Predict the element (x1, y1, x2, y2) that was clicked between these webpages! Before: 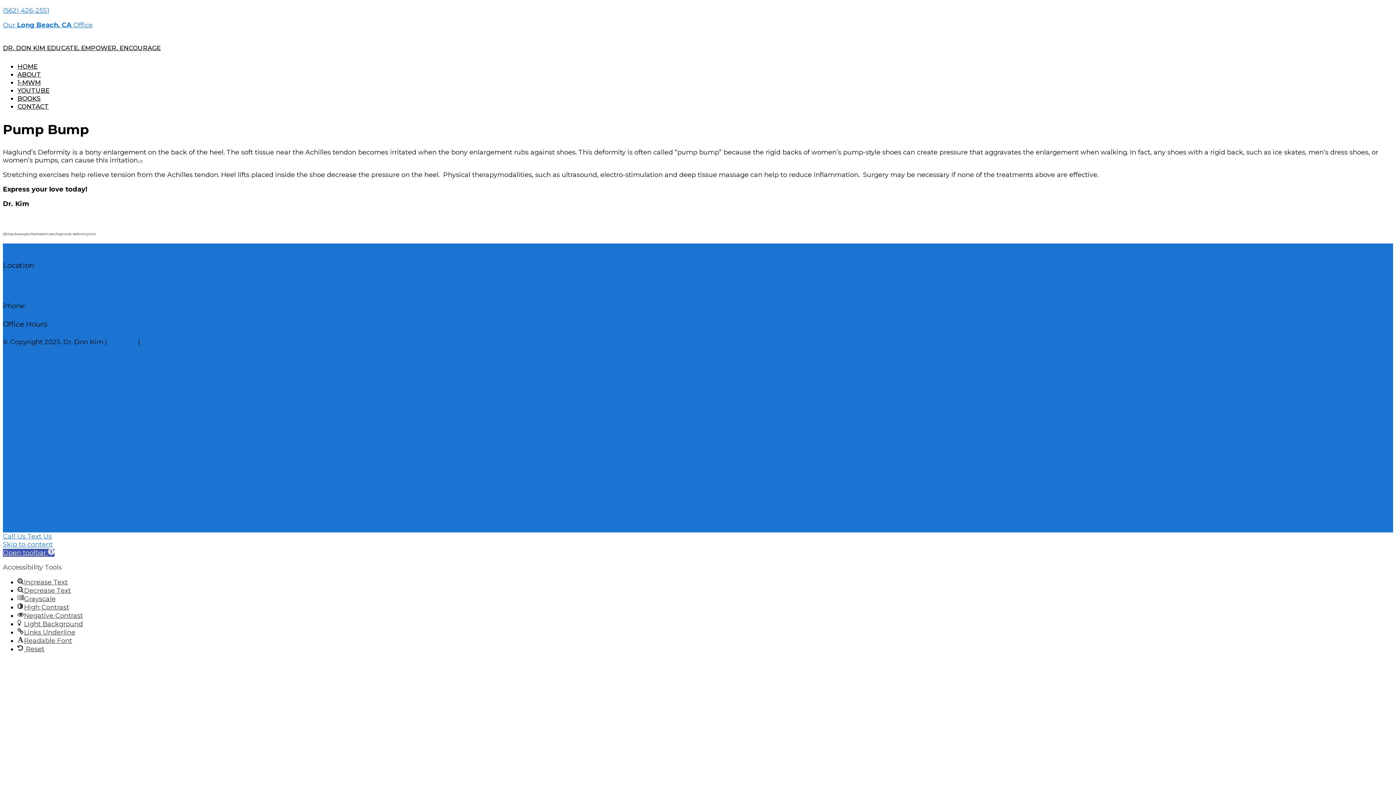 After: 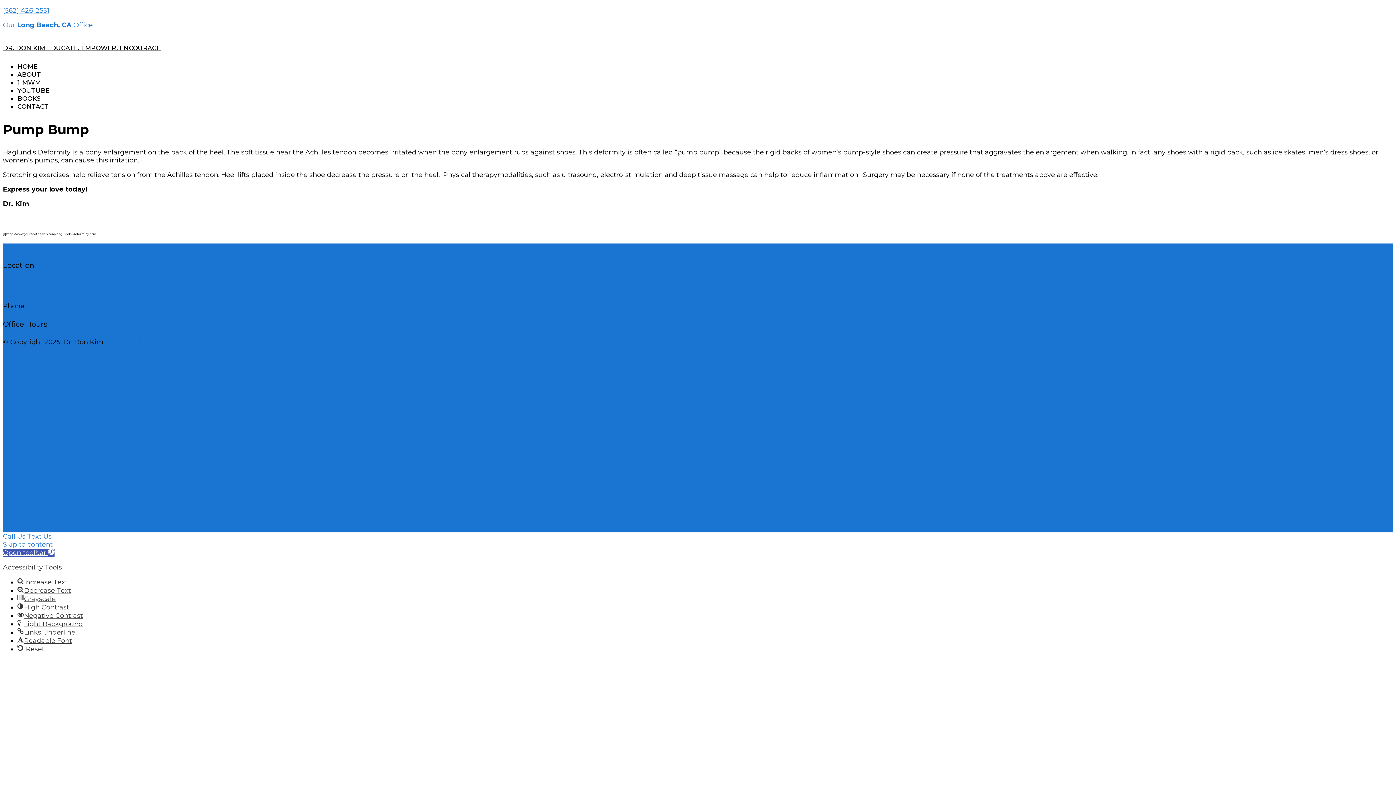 Action: label: Open toolbar  bbox: (2, 549, 54, 557)